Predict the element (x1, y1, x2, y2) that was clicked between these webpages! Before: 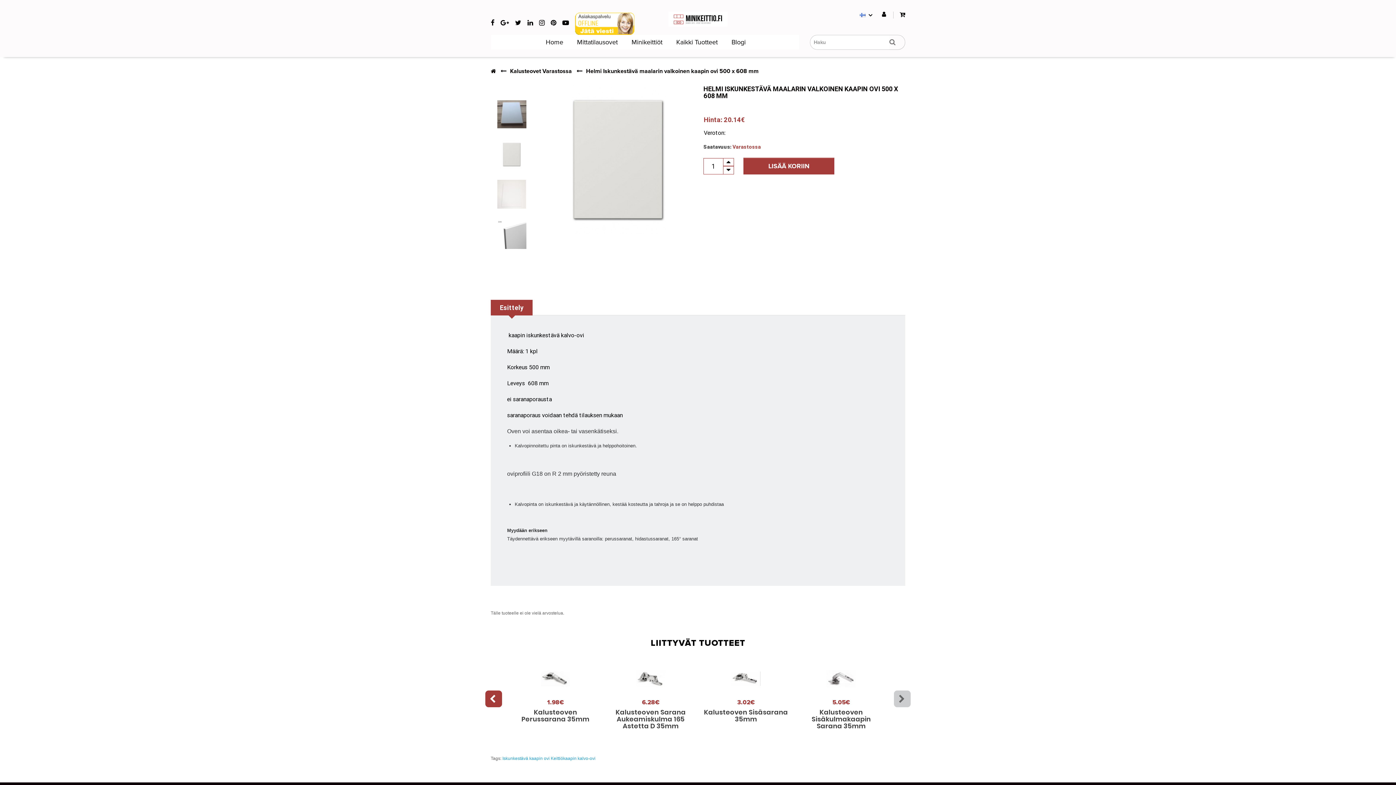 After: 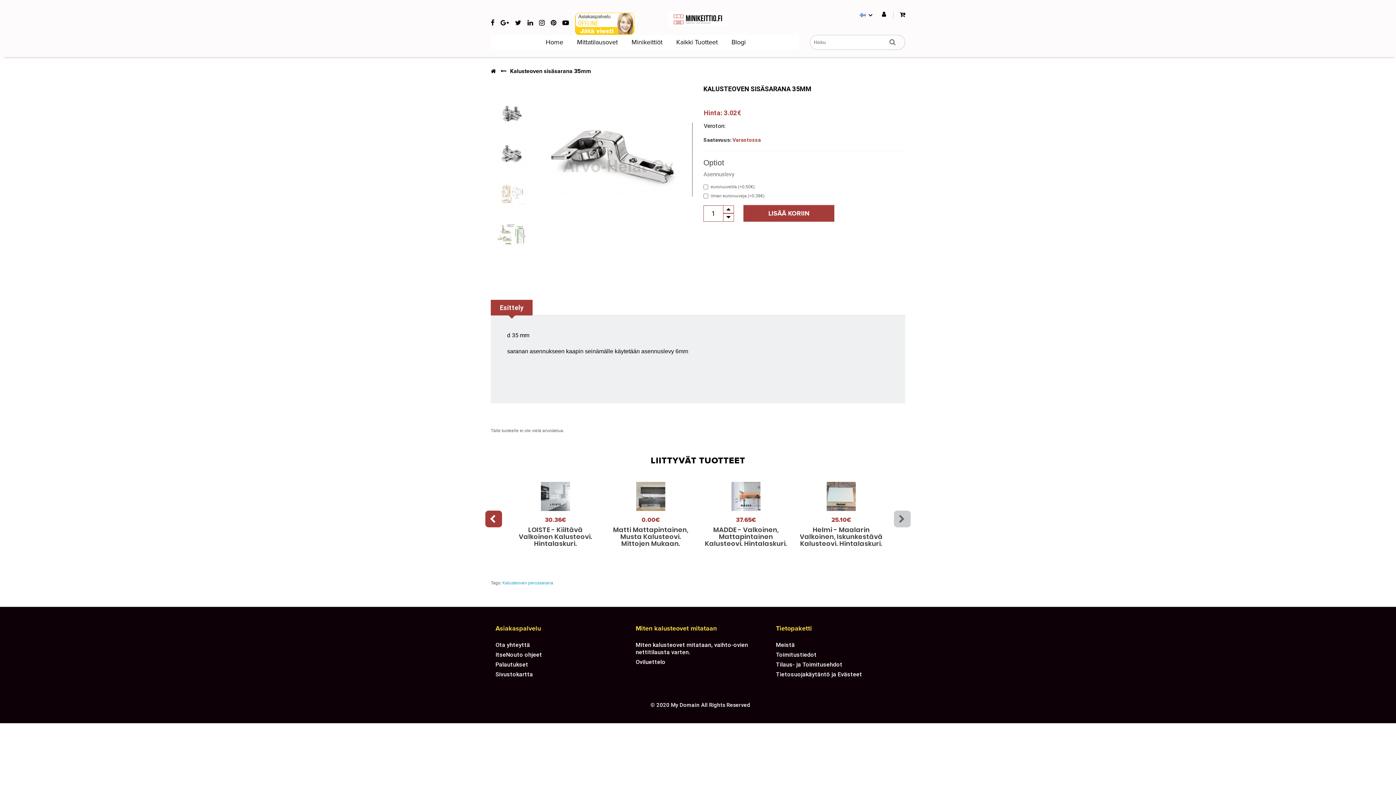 Action: label: Kalusteoven Sisäsarana 35mm bbox: (704, 708, 788, 724)